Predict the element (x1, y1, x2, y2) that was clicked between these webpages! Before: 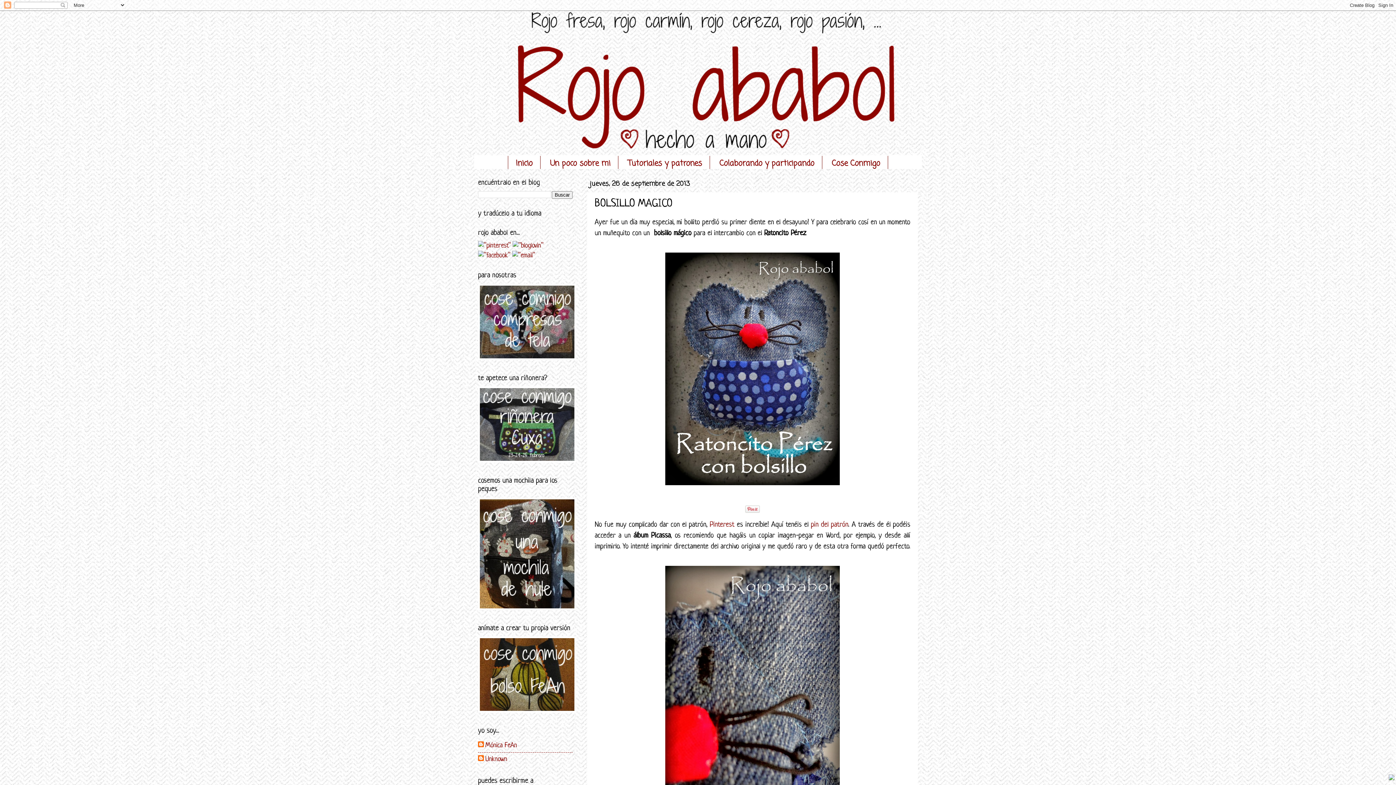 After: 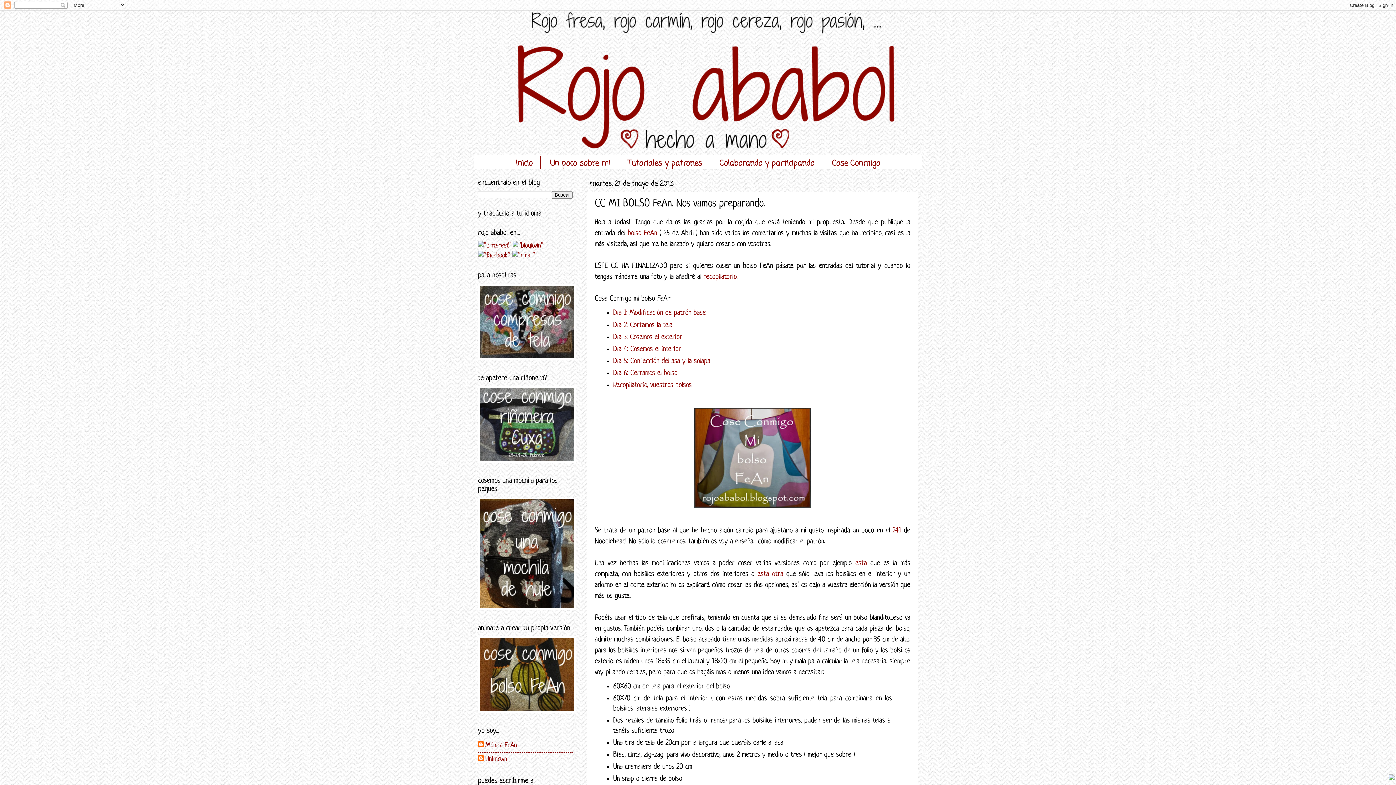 Action: bbox: (478, 707, 576, 715)